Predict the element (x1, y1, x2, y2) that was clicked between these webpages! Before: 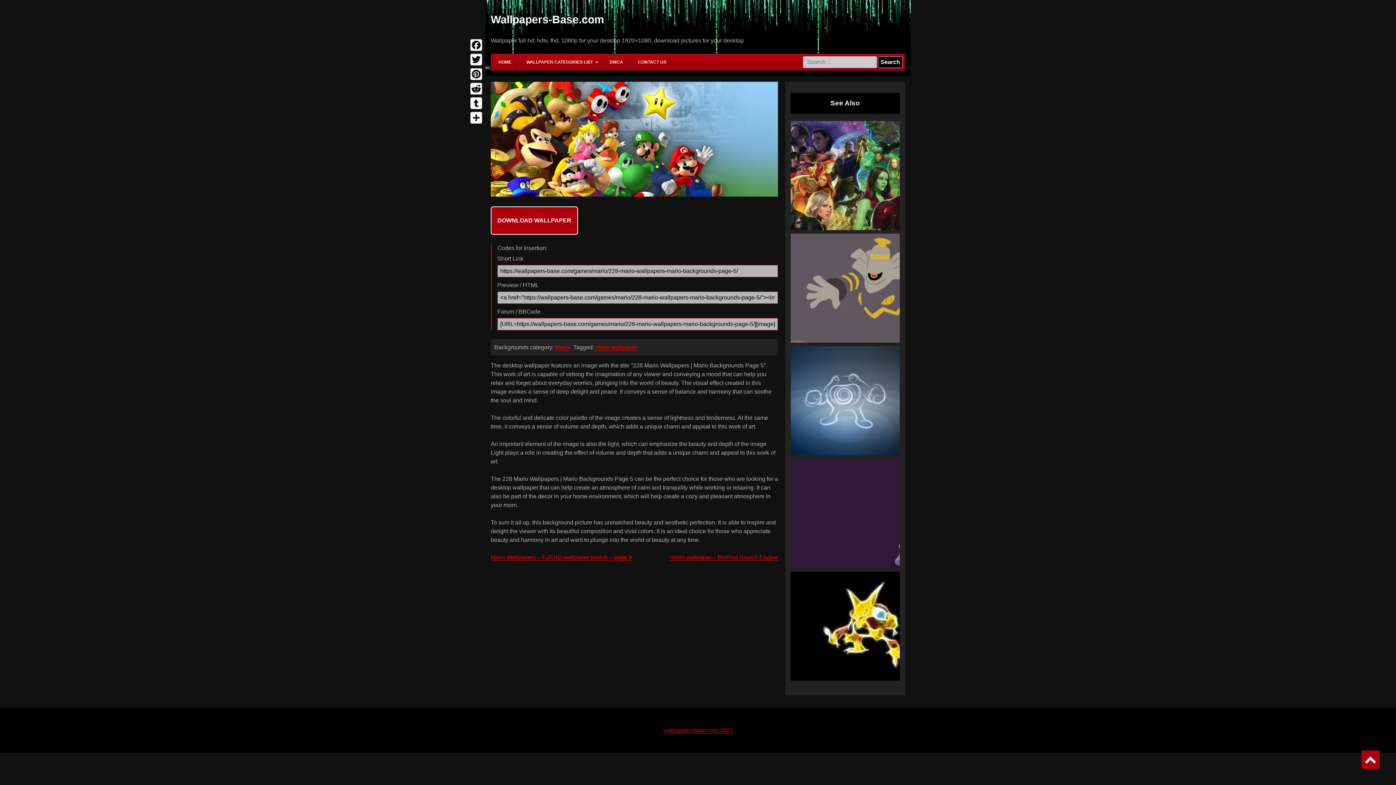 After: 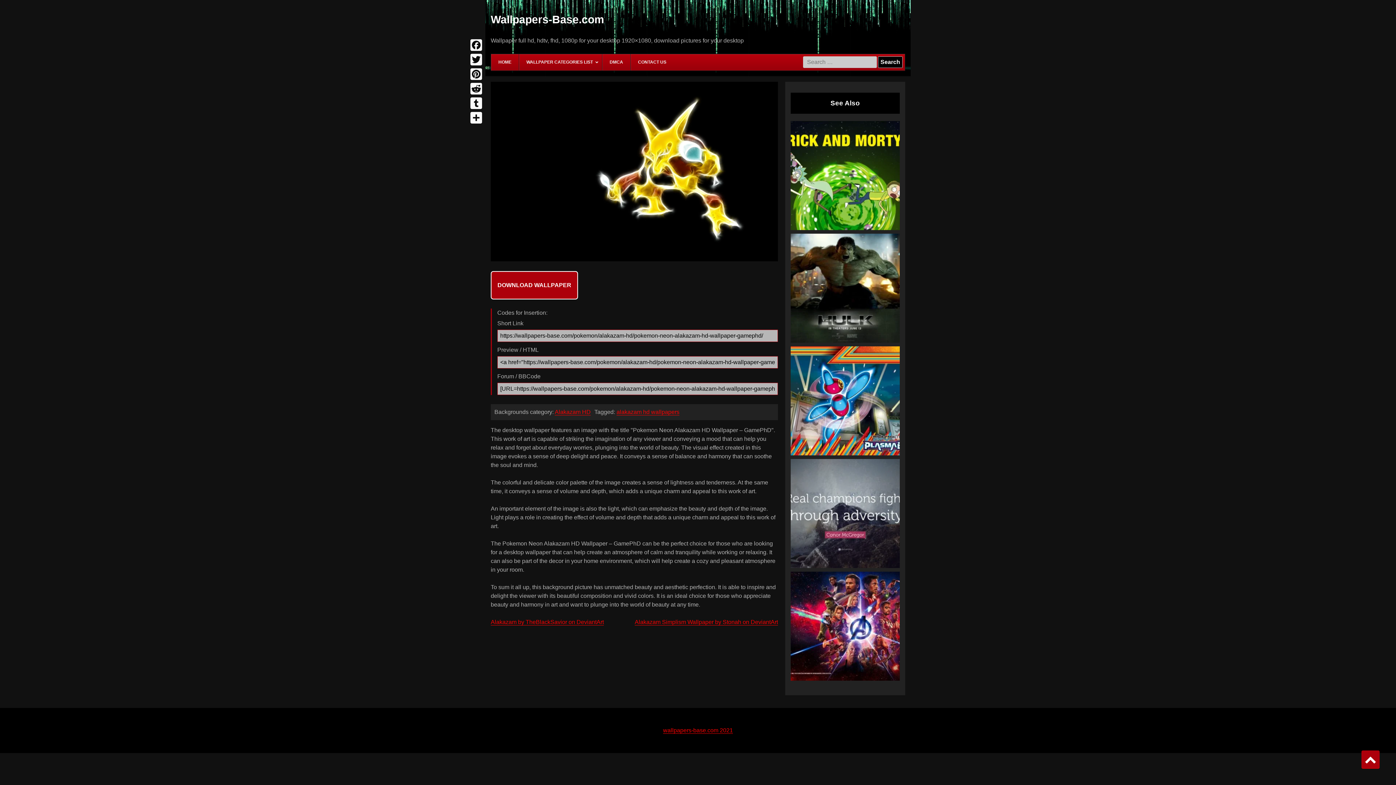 Action: bbox: (790, 572, 900, 681)